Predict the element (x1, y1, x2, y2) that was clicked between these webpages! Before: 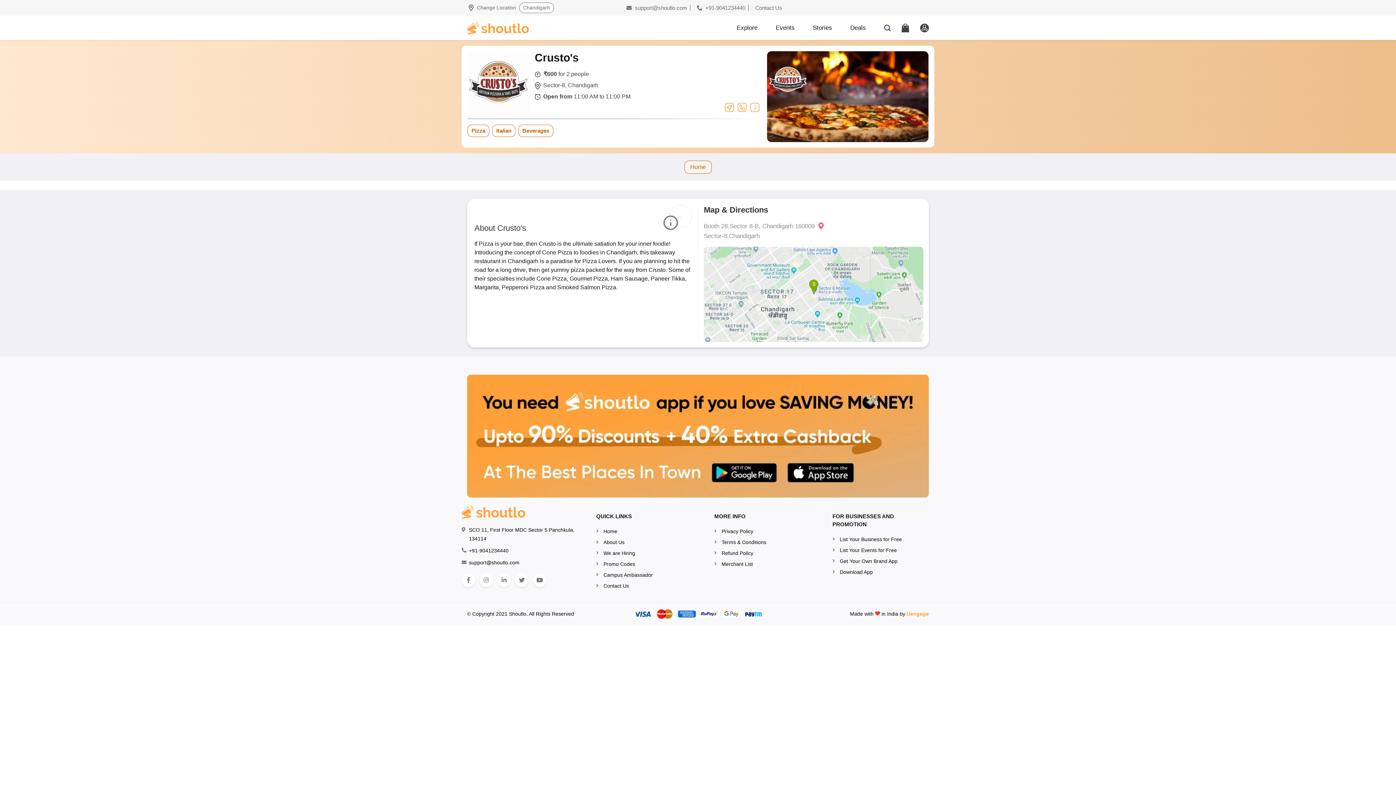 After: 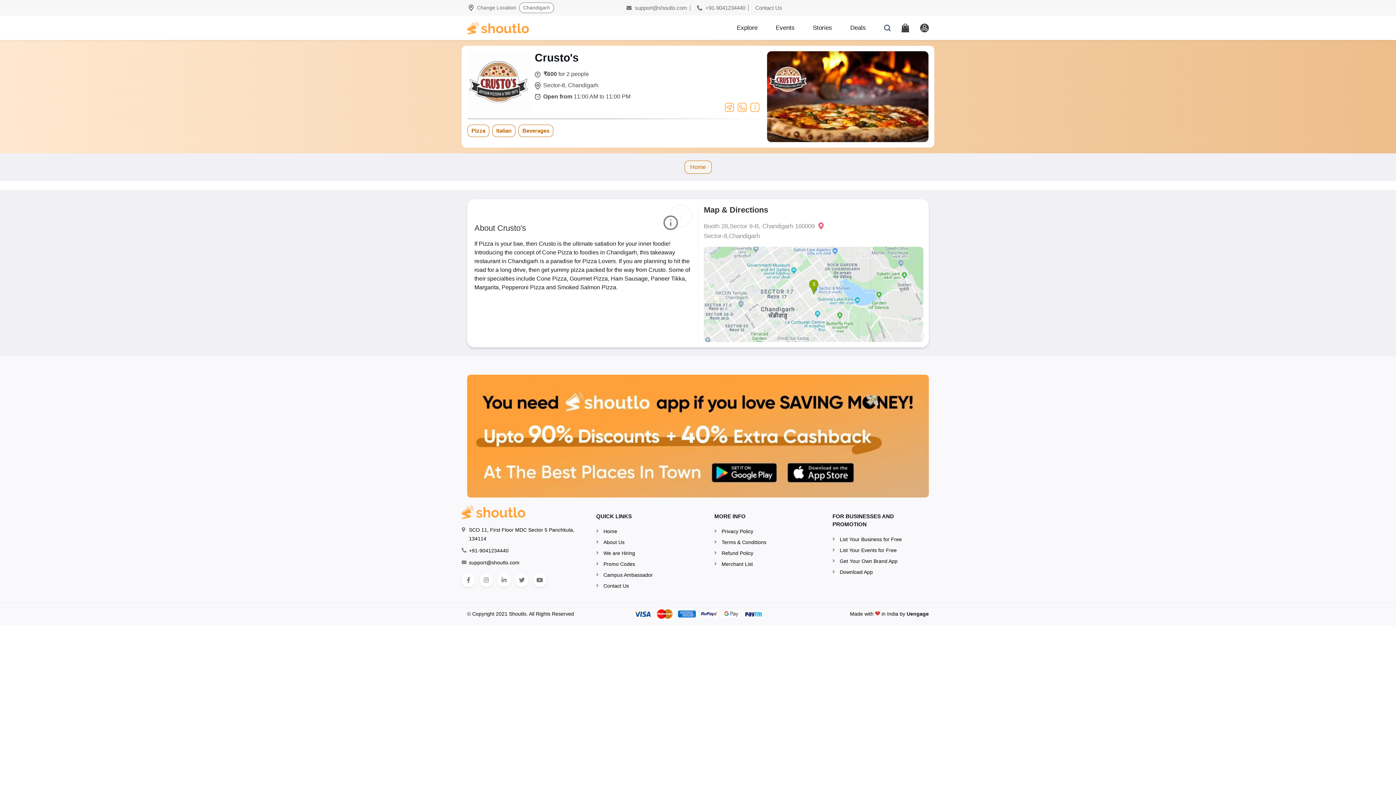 Action: bbox: (906, 611, 929, 617) label: Uengage